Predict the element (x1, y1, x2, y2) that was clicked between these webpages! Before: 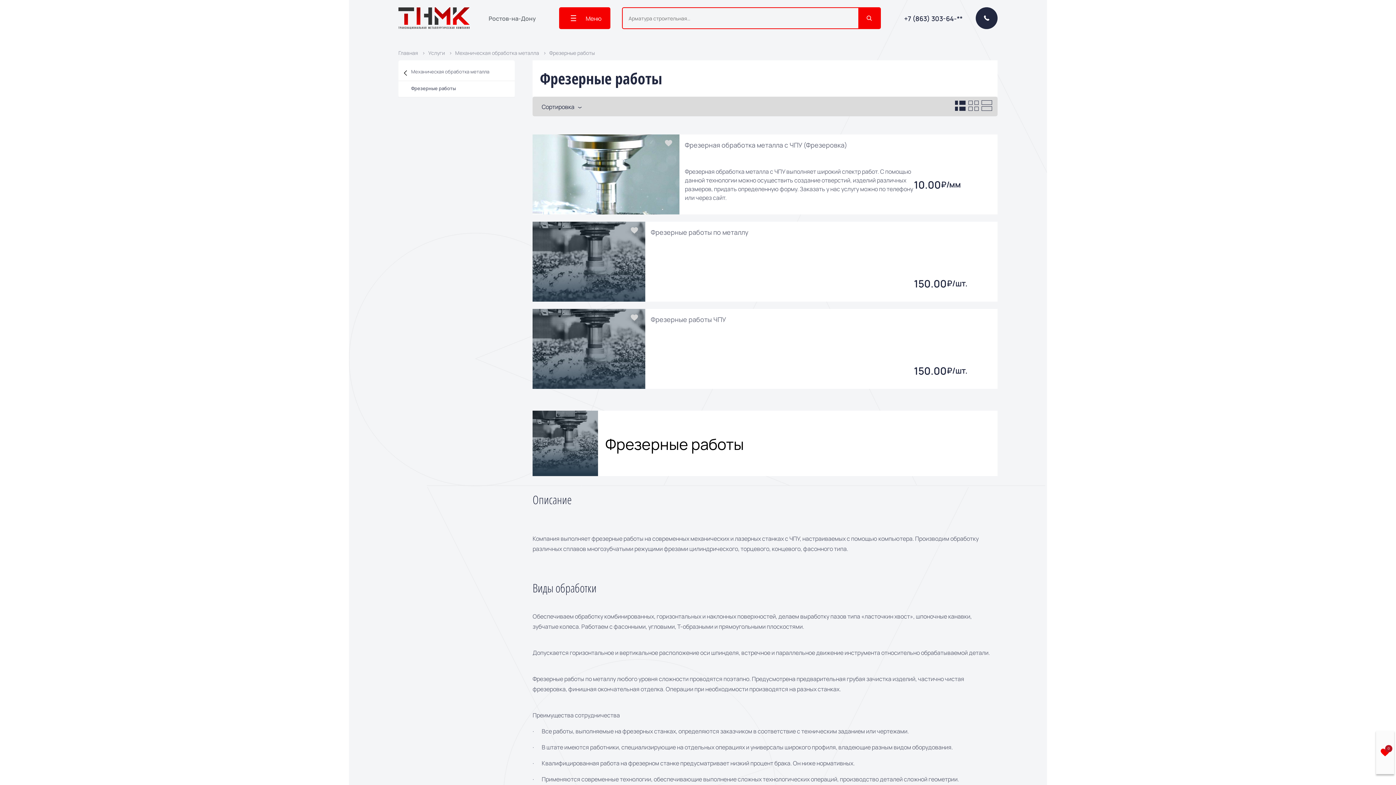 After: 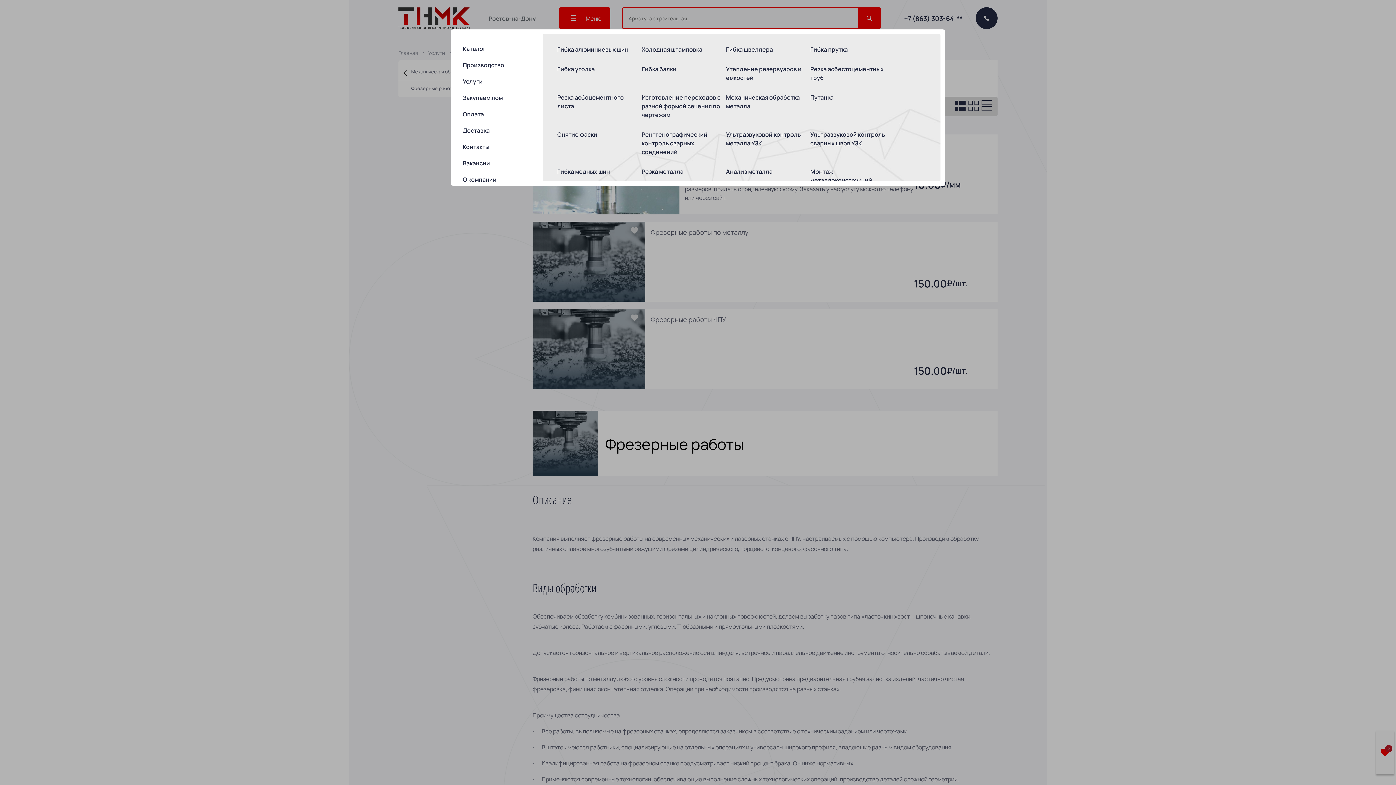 Action: label: Меню bbox: (559, 7, 610, 29)